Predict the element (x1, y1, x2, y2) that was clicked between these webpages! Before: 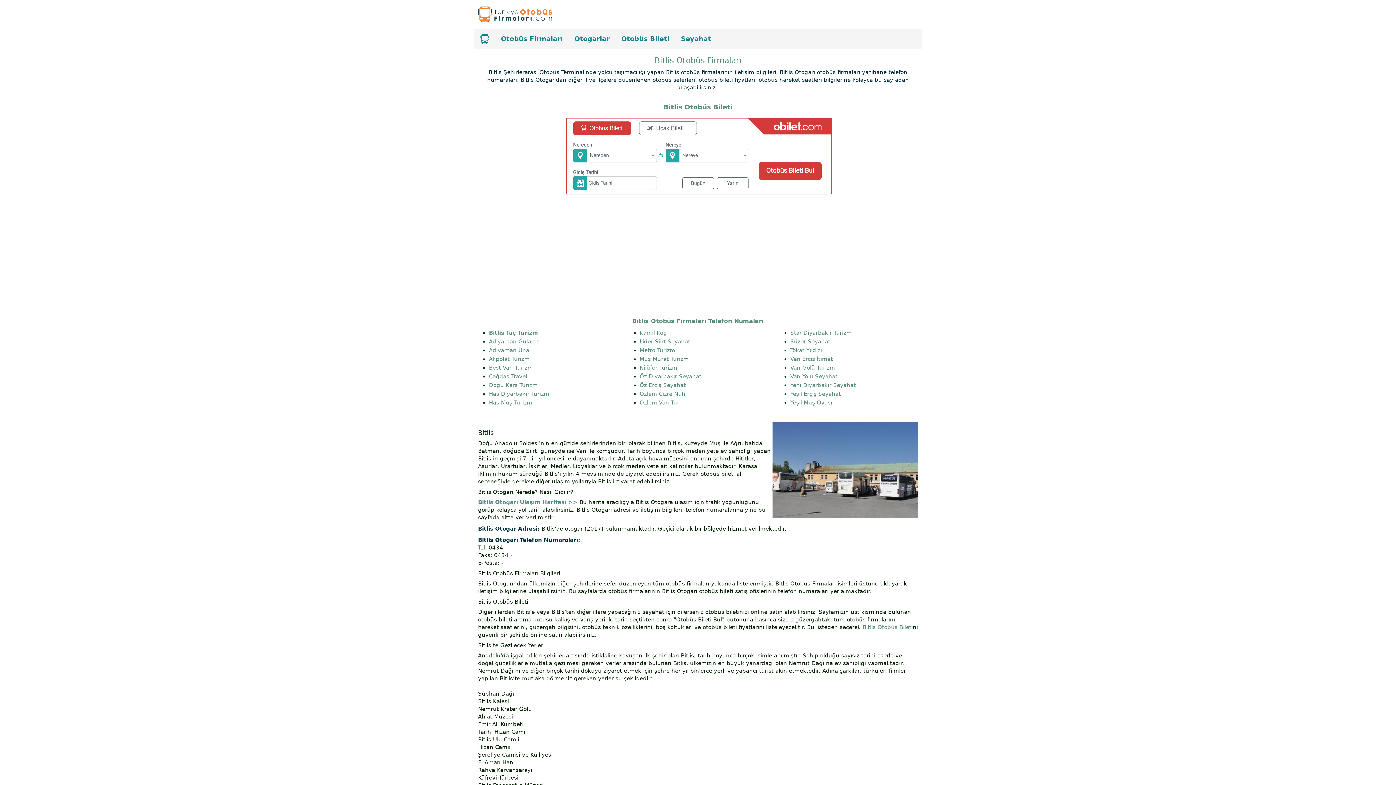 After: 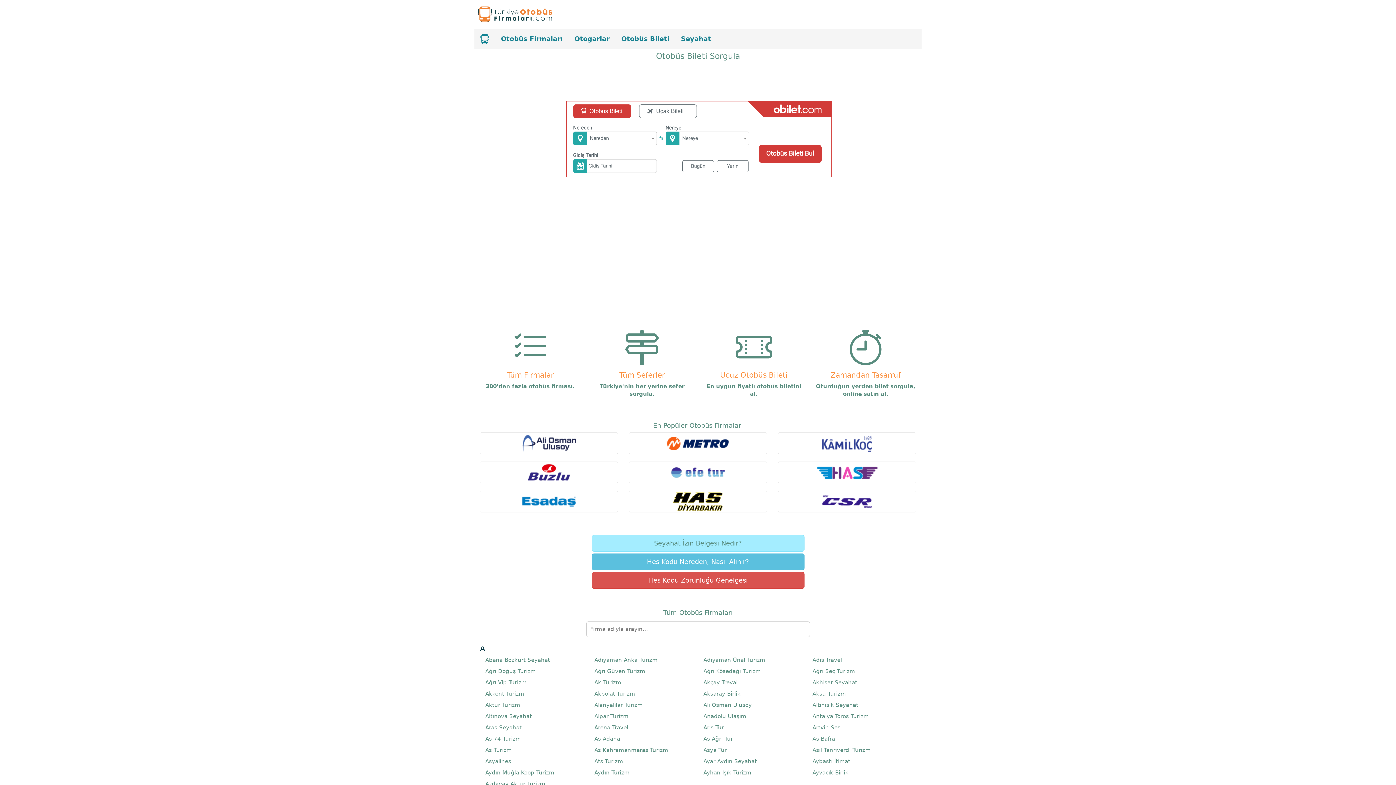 Action: bbox: (495, 29, 568, 48) label: Otobüs Firmaları